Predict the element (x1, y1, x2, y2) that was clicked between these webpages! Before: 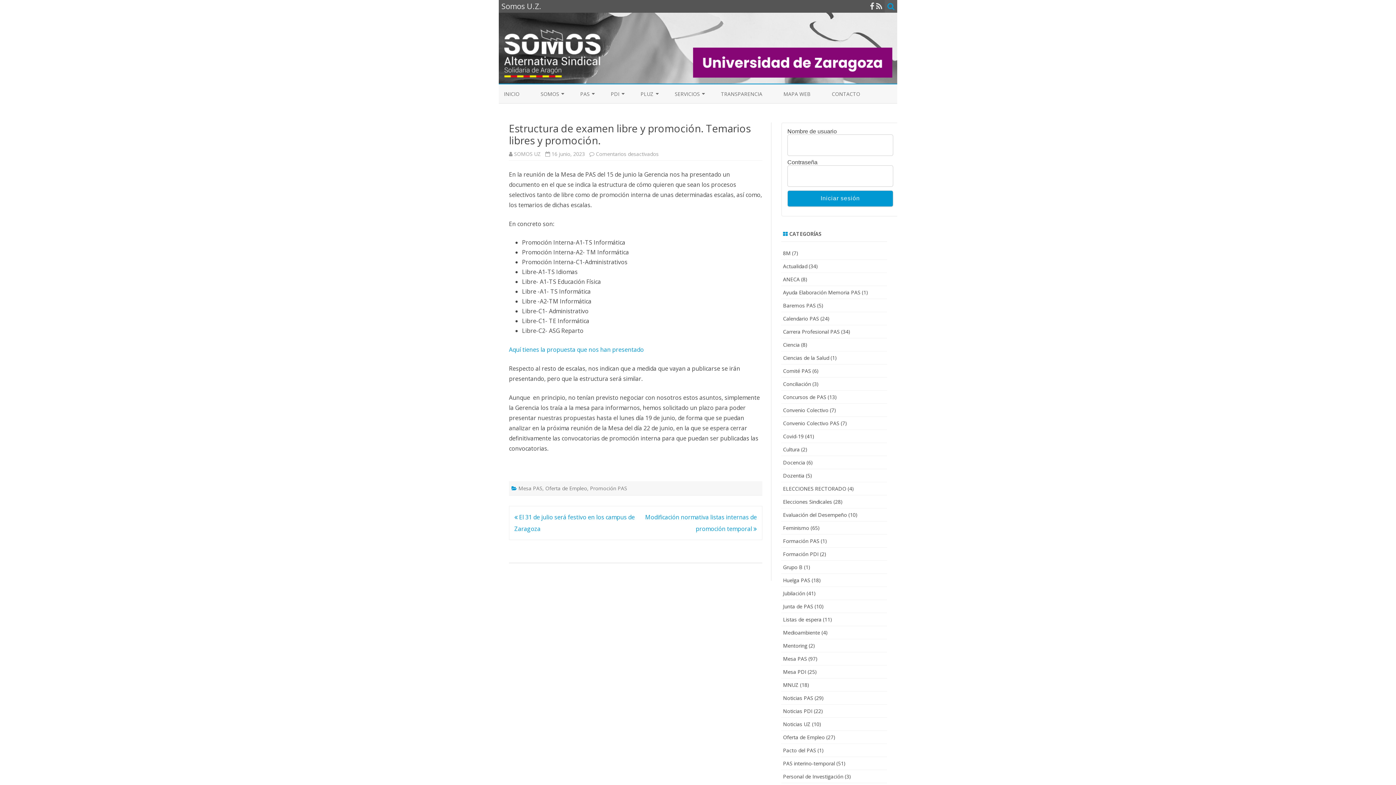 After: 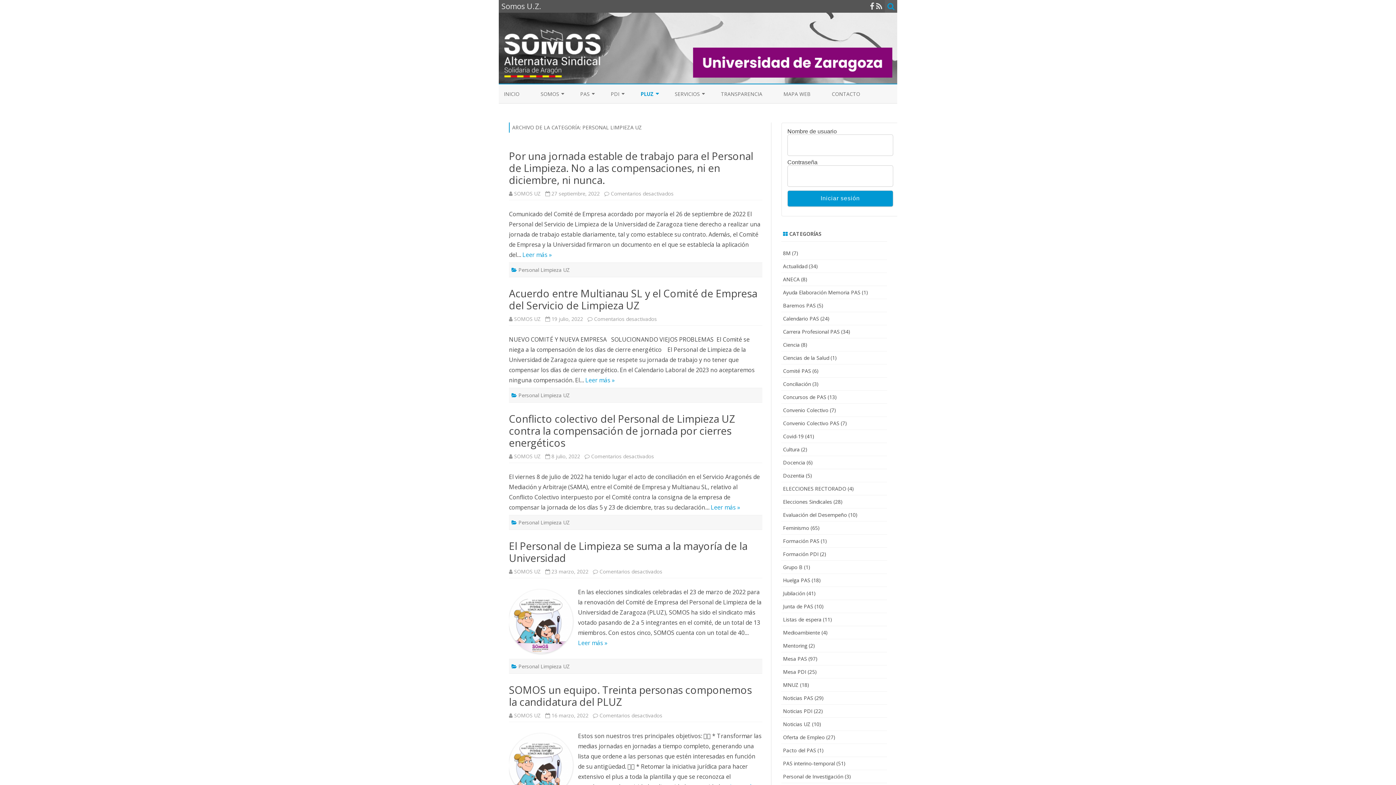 Action: bbox: (640, 84, 653, 103) label: PLUZ